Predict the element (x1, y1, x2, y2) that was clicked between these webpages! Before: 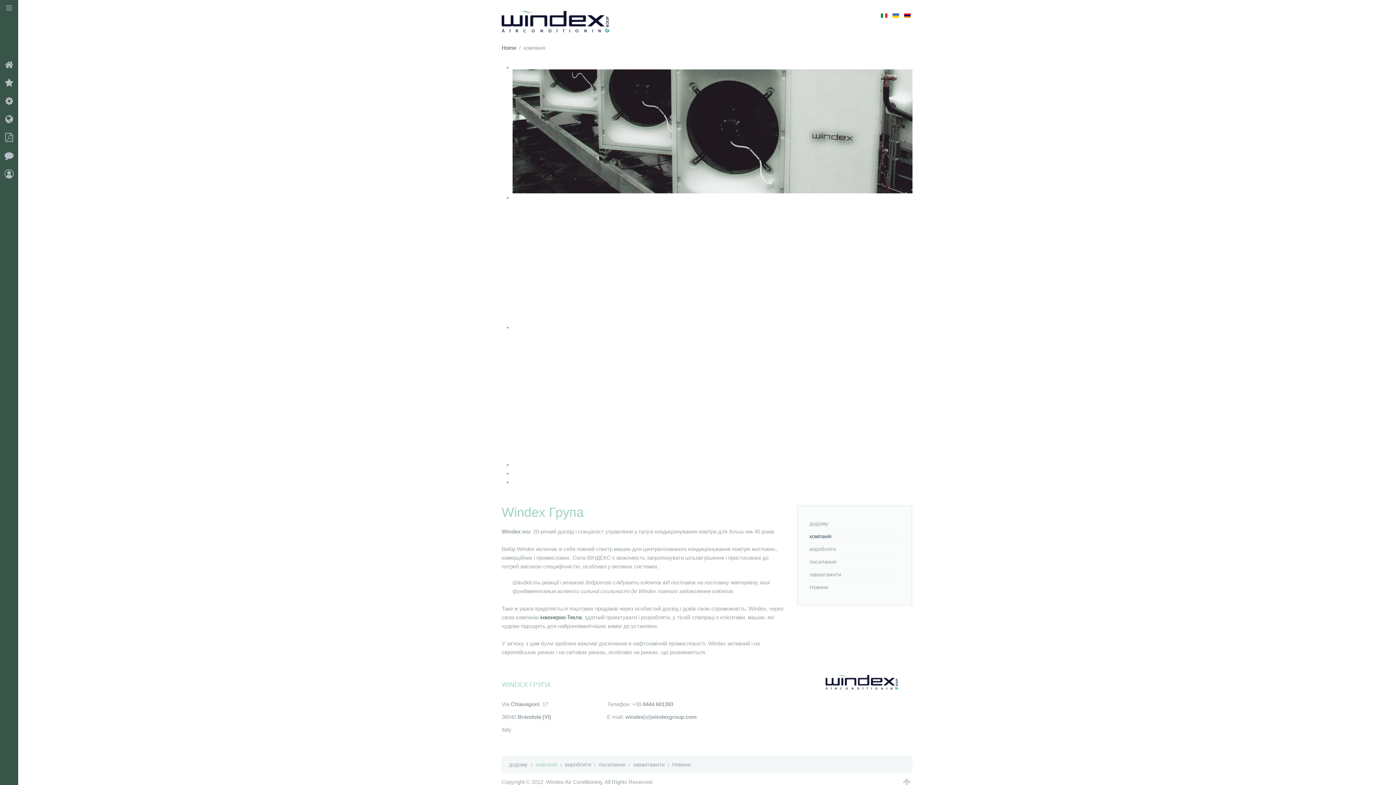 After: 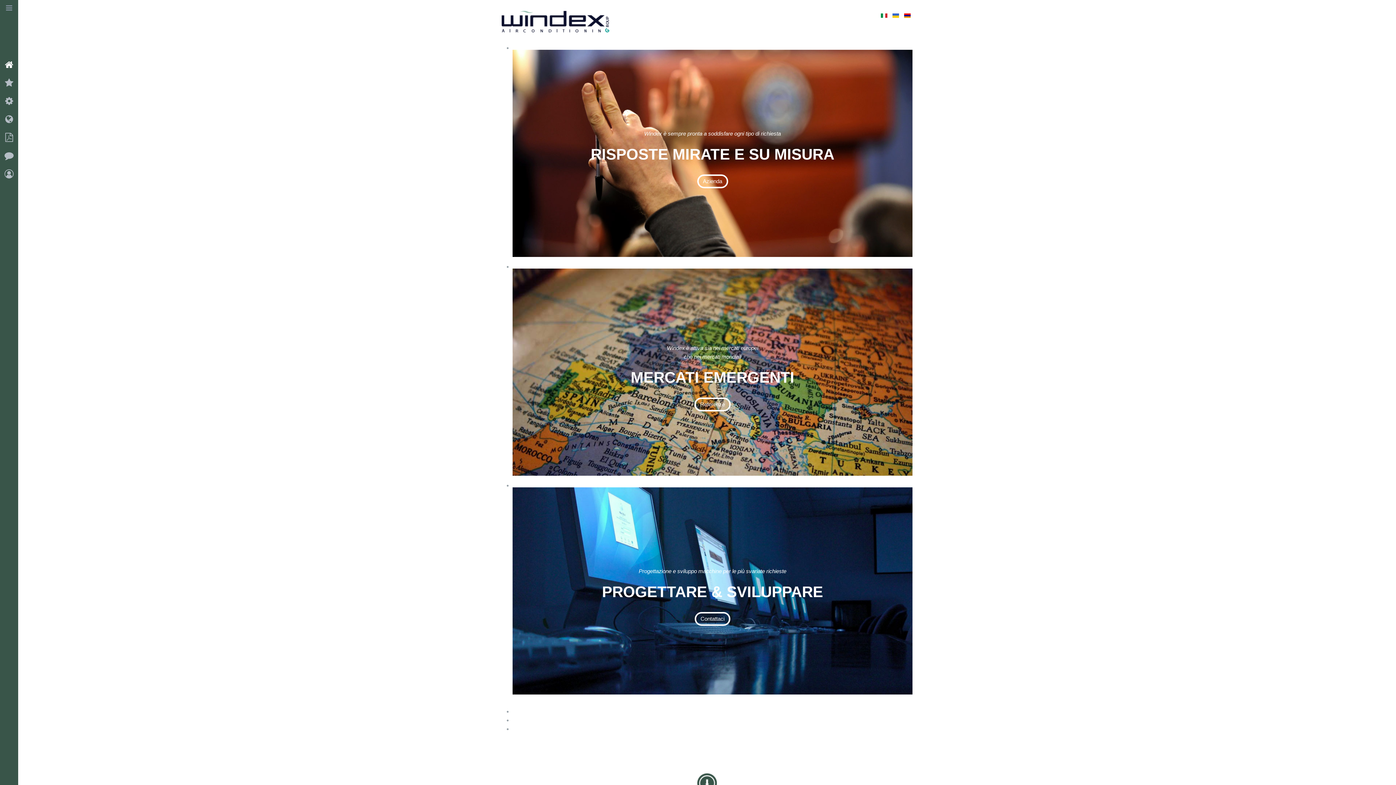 Action: label:   bbox: (881, 12, 889, 18)